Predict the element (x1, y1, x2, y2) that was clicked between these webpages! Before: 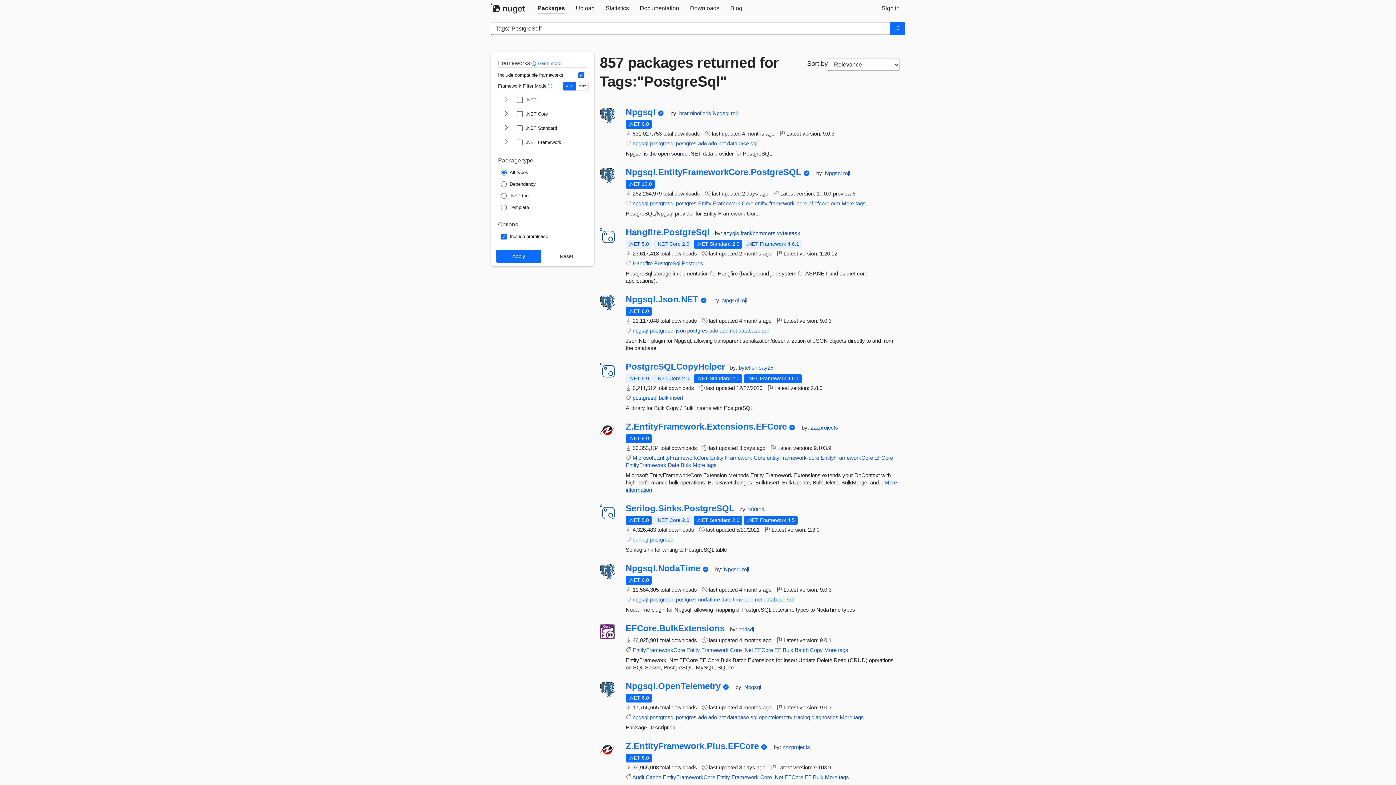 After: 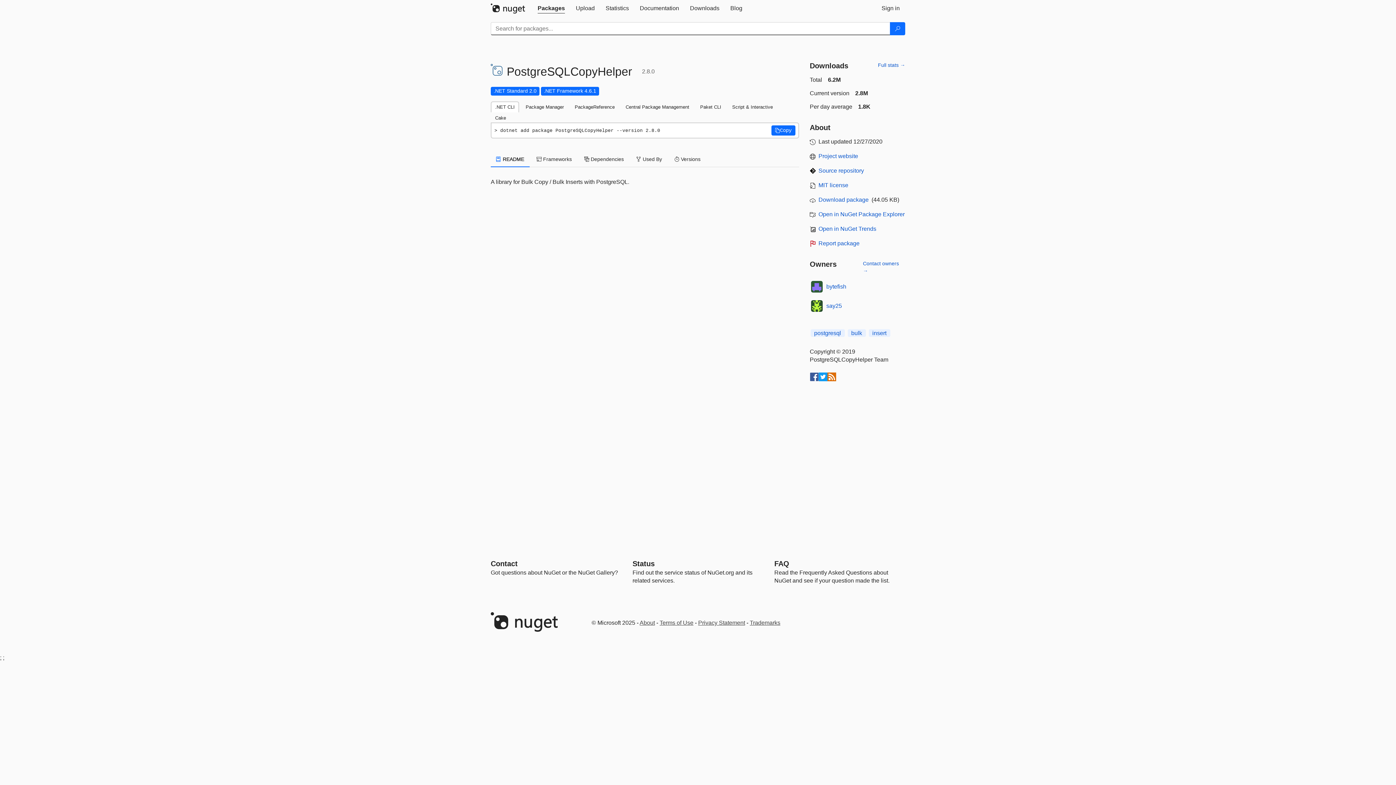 Action: bbox: (625, 362, 725, 370) label: PostgreSQLCopyHelper